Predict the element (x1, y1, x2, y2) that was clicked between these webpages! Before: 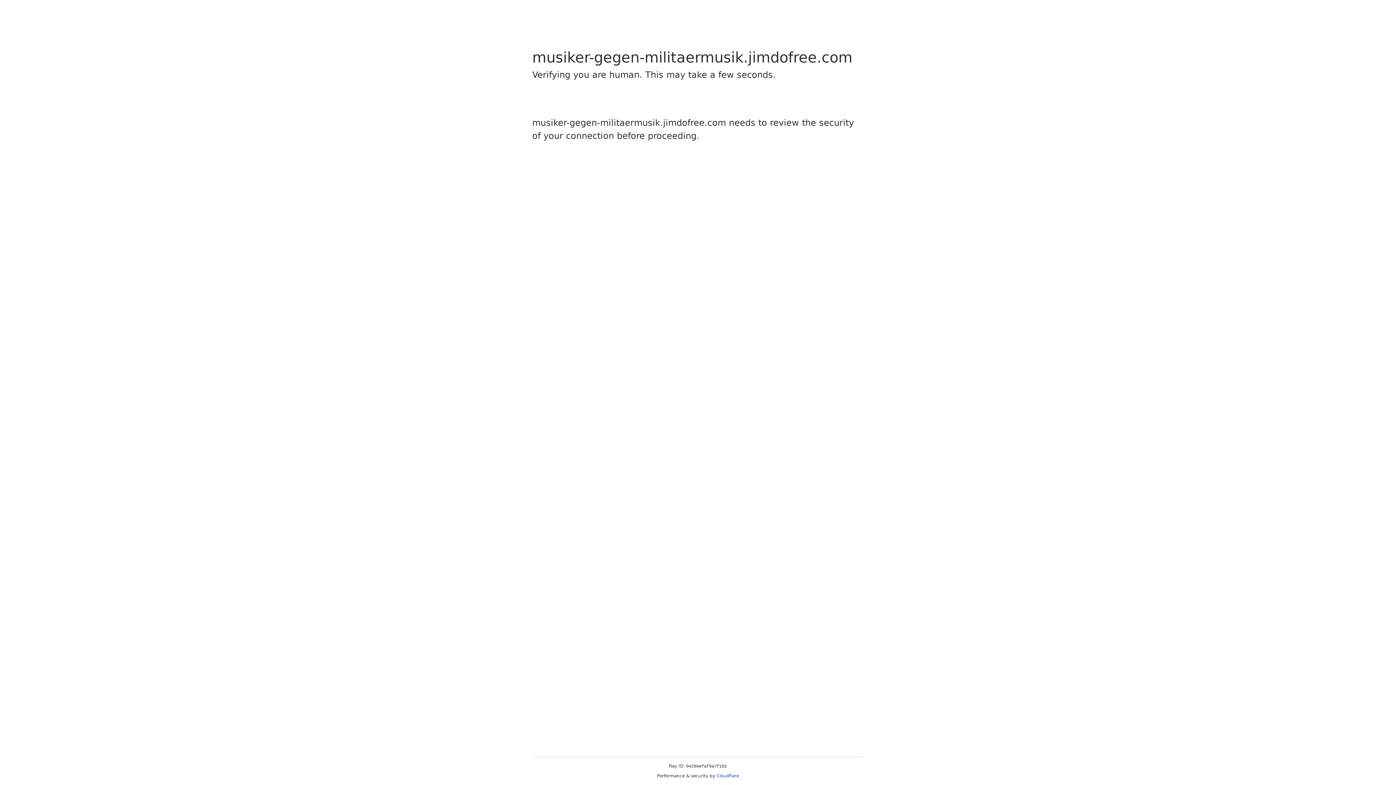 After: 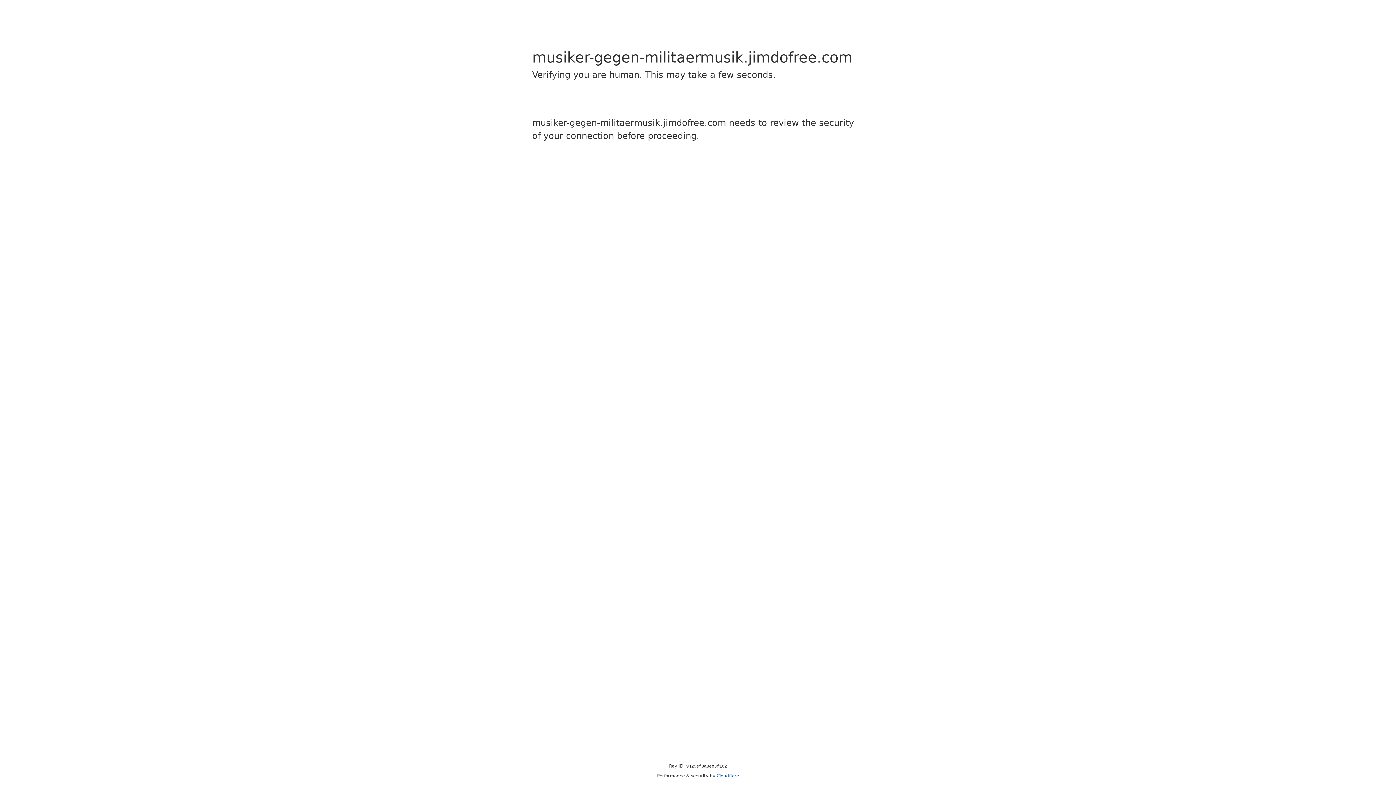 Action: label: Cloudflare bbox: (716, 773, 739, 778)